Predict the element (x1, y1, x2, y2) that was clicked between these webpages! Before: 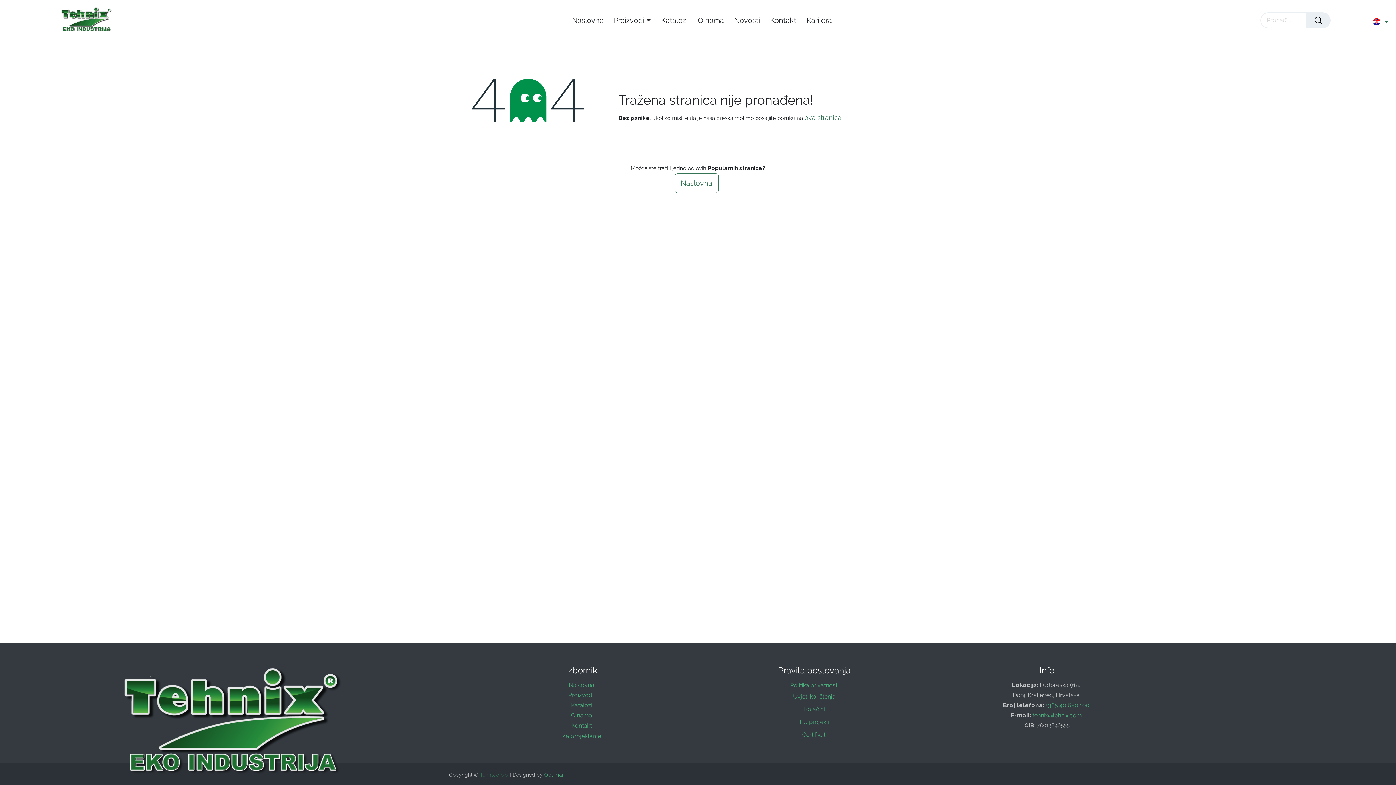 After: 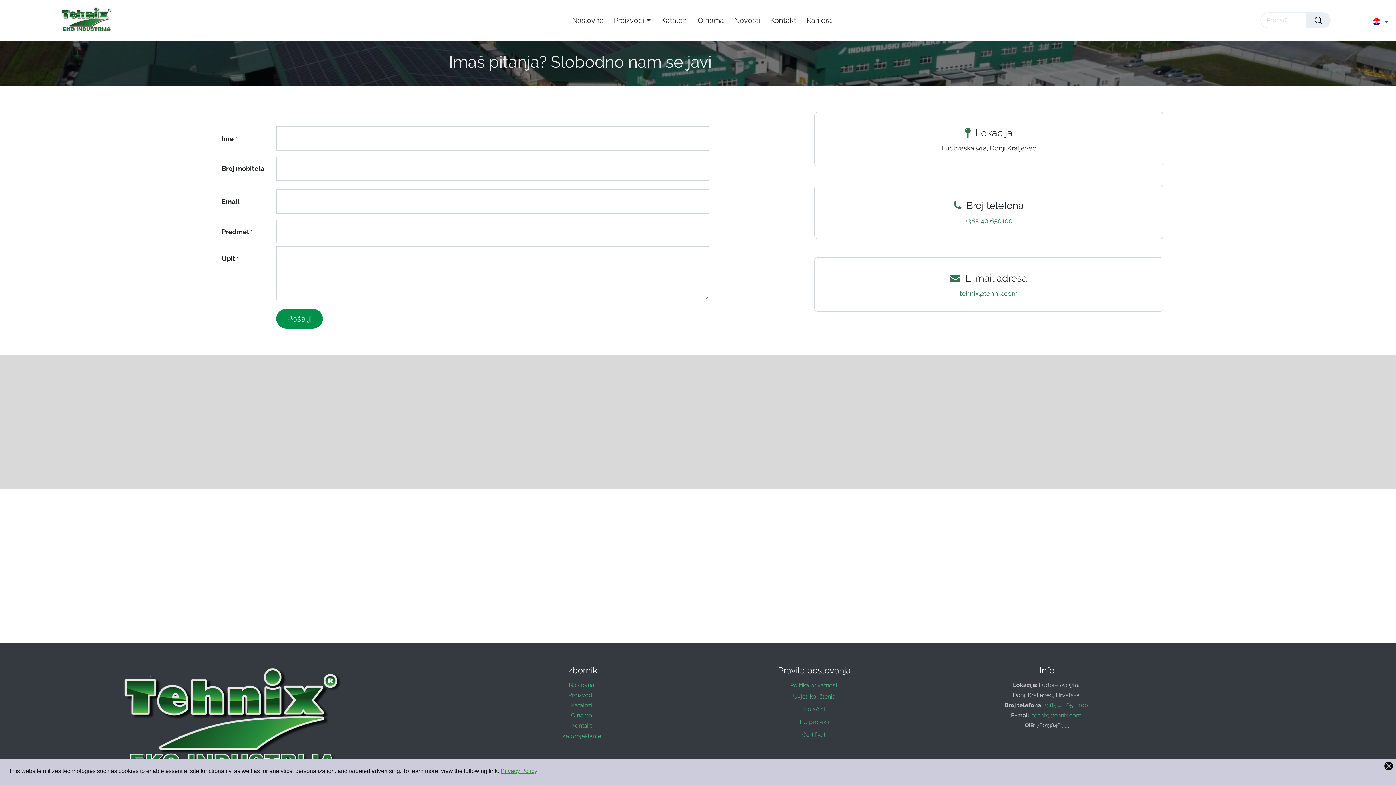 Action: label: Kontakt bbox: (765, 10, 801, 30)